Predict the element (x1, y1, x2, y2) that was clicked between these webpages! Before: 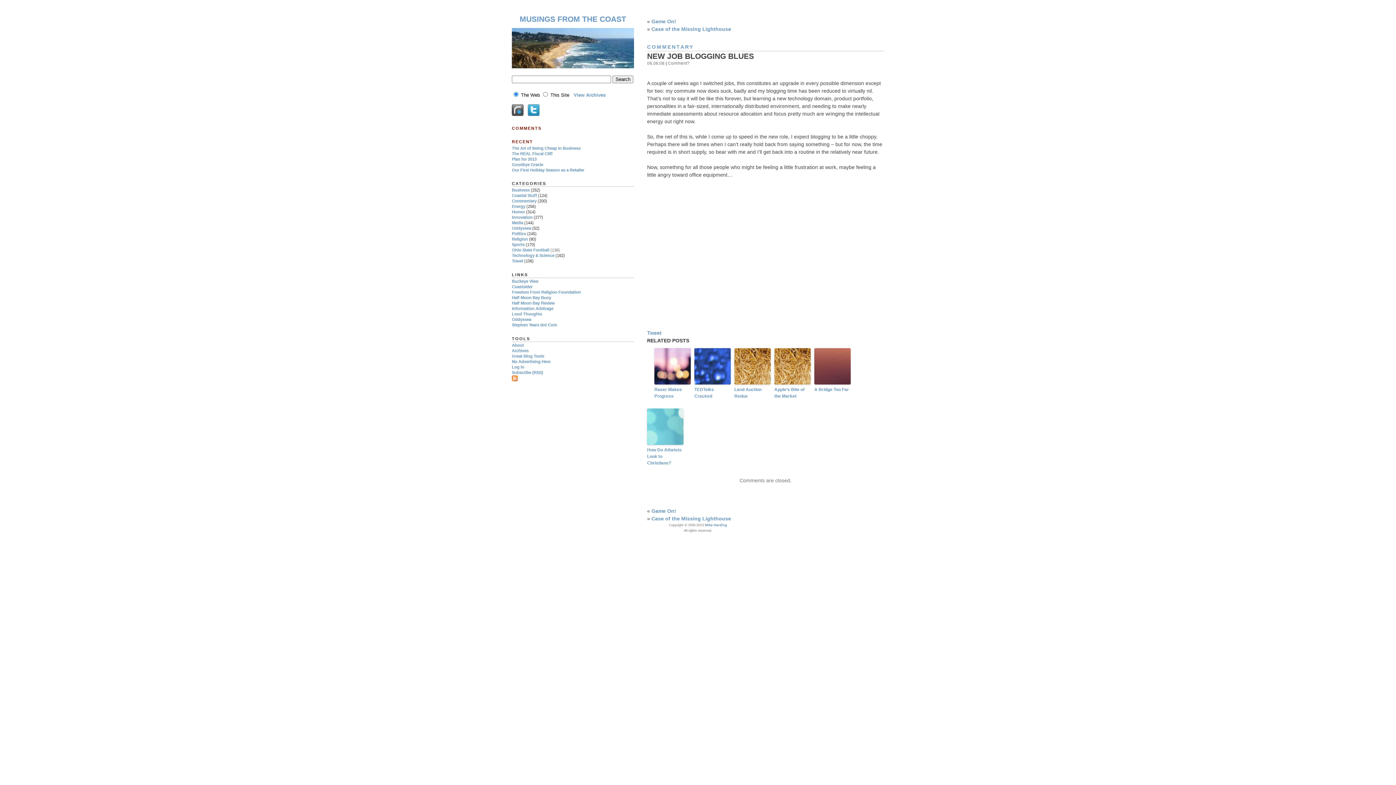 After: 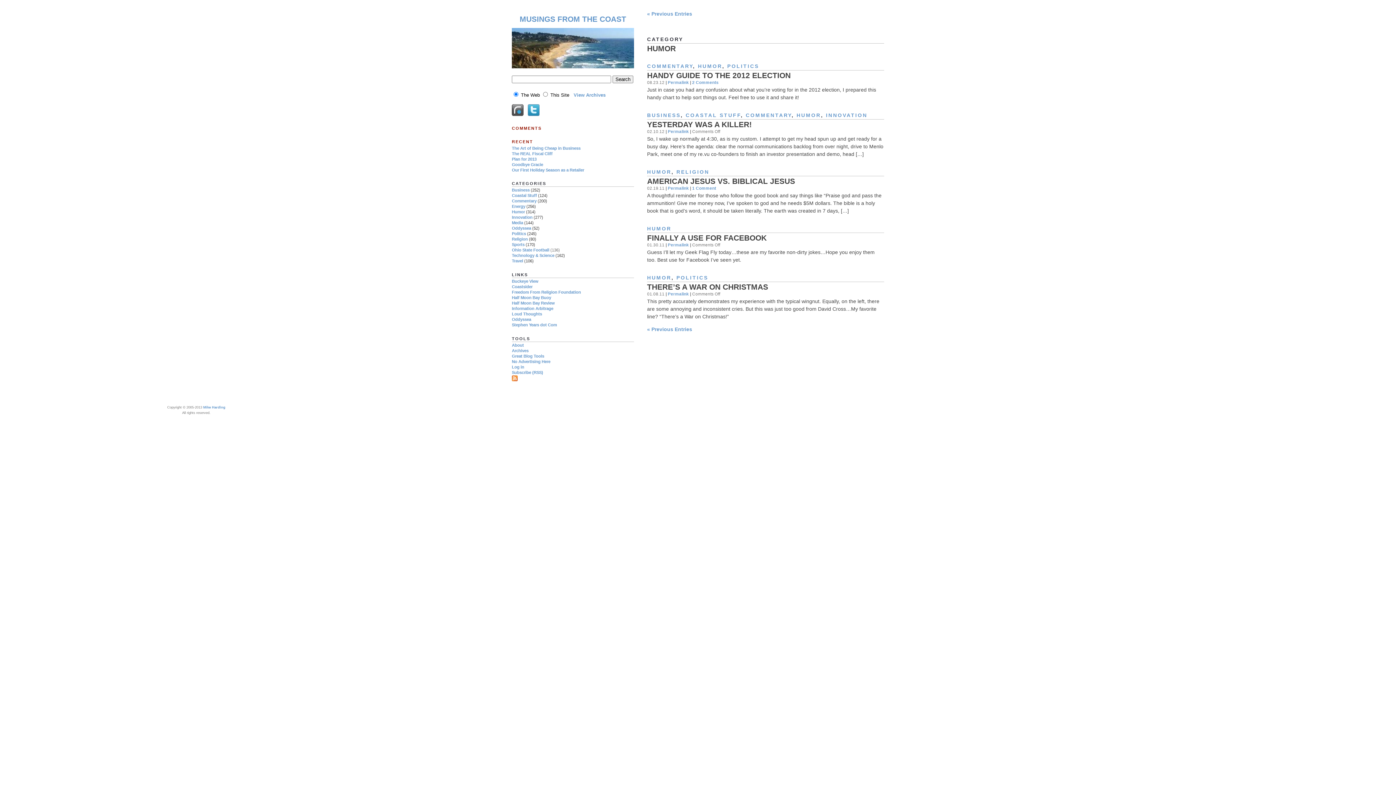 Action: label: Humor bbox: (512, 209, 525, 214)